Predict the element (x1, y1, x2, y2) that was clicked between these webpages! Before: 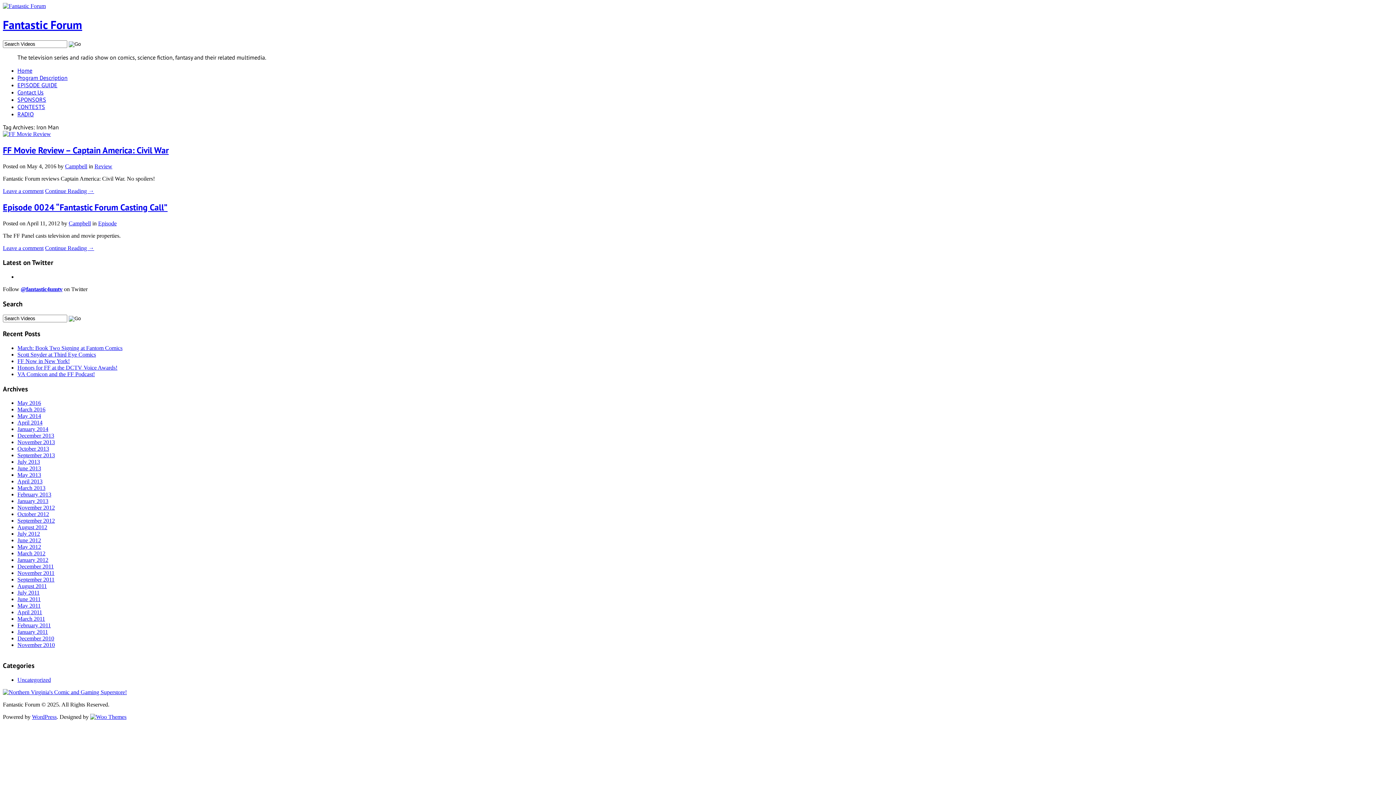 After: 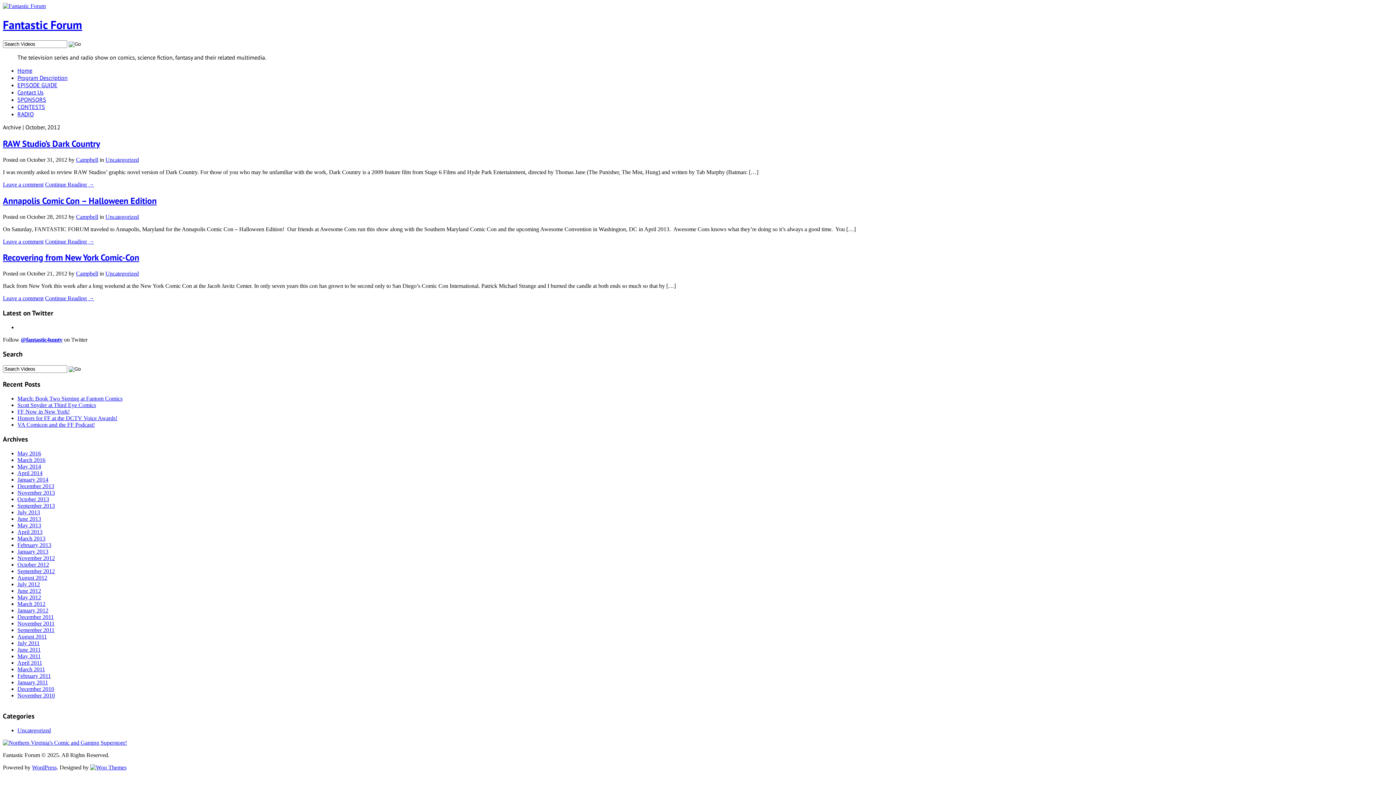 Action: bbox: (17, 511, 49, 517) label: October 2012